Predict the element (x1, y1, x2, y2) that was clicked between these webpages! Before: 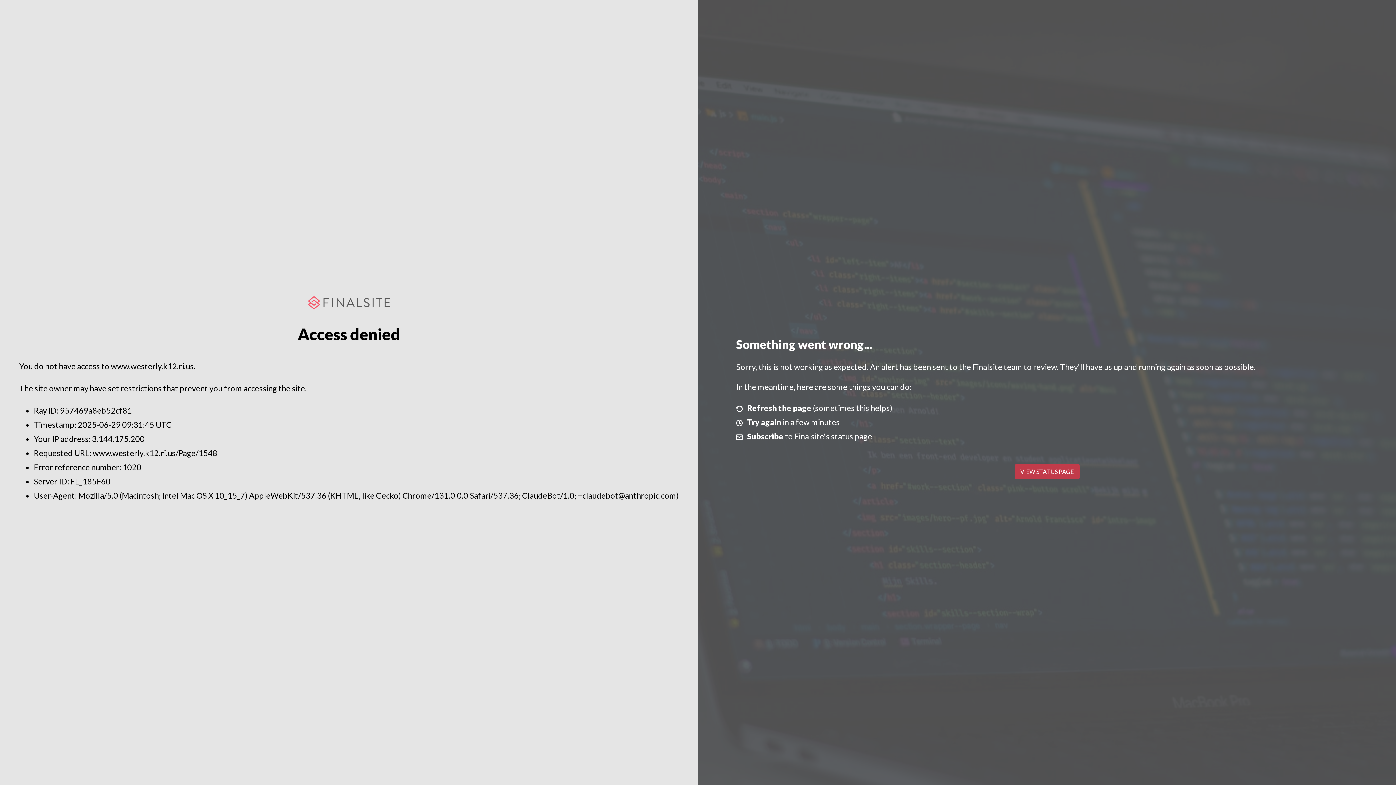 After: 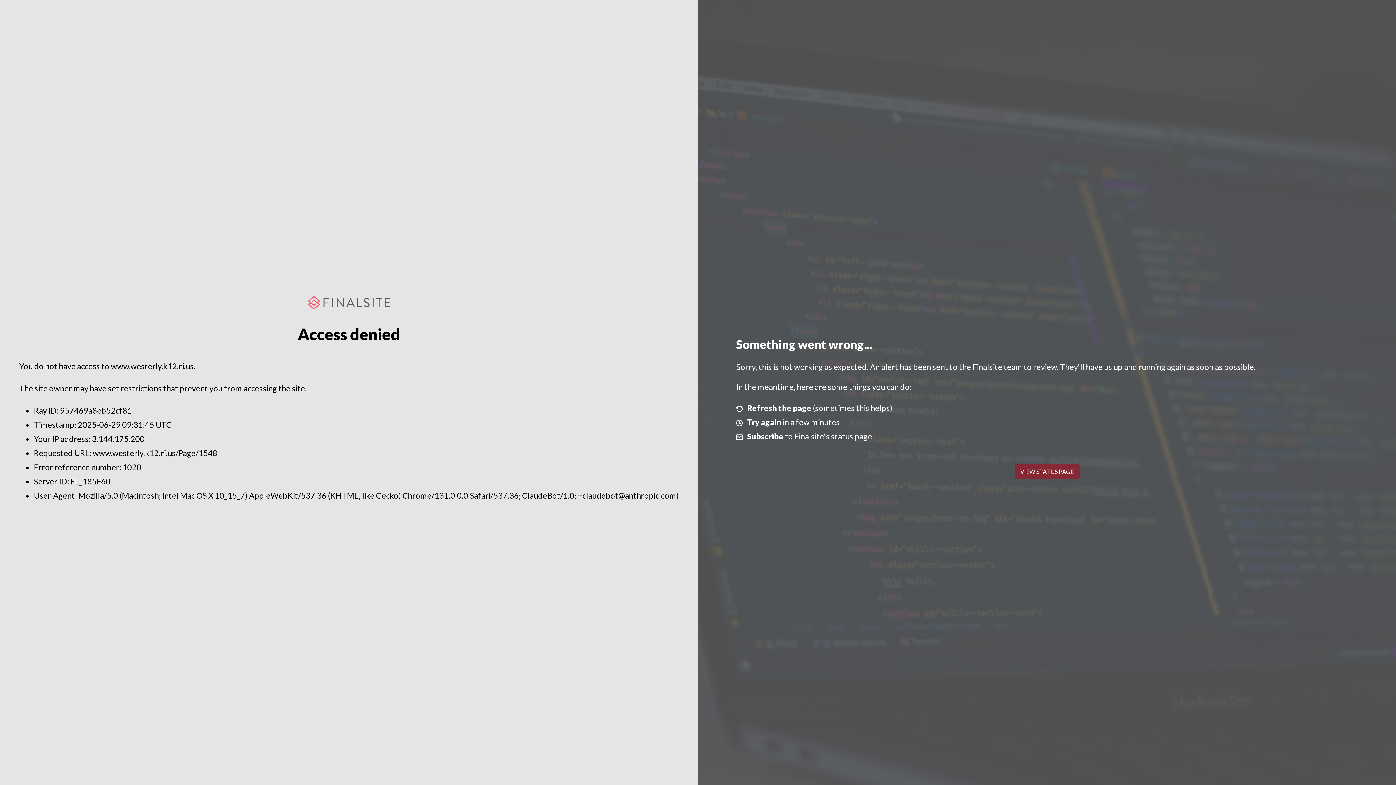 Action: label: VIEW STATUS PAGE bbox: (1014, 464, 1079, 479)